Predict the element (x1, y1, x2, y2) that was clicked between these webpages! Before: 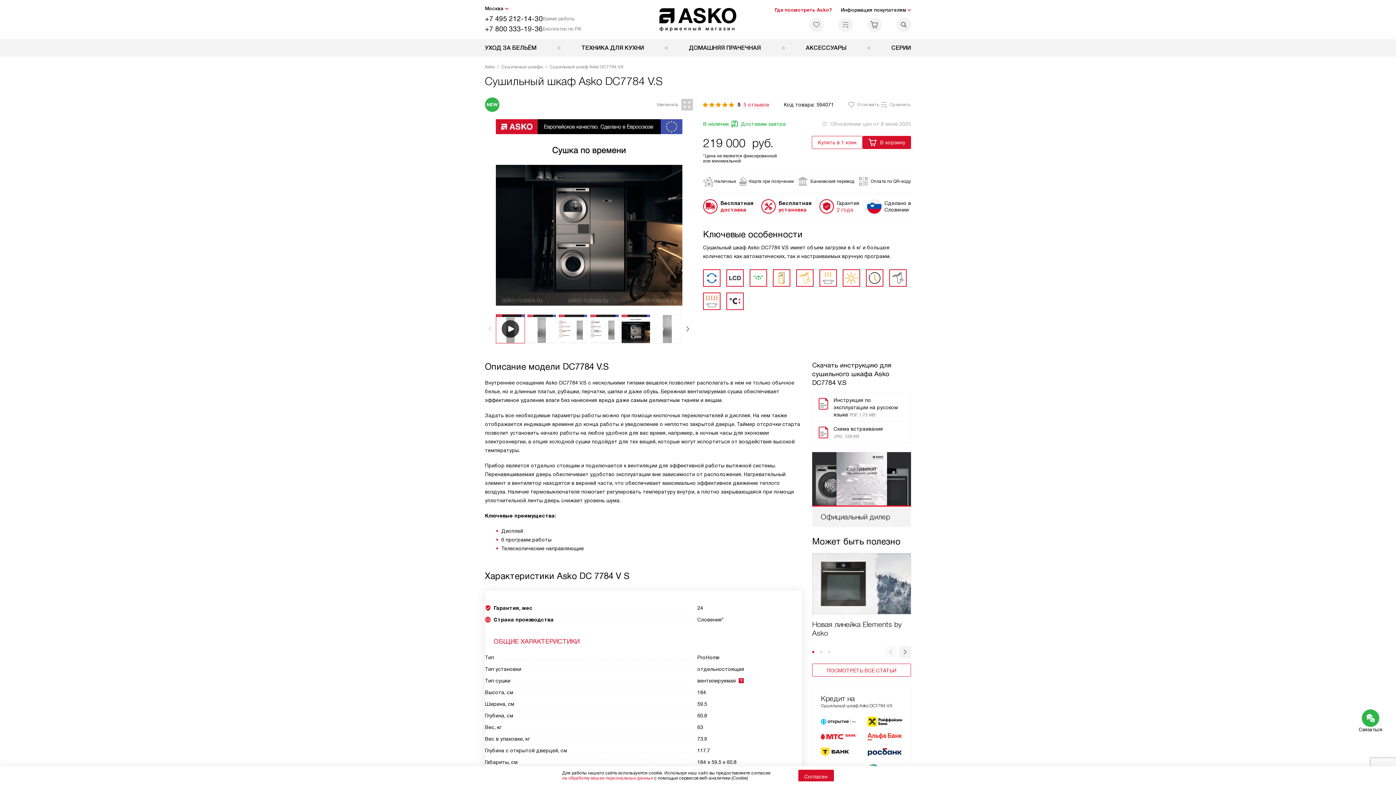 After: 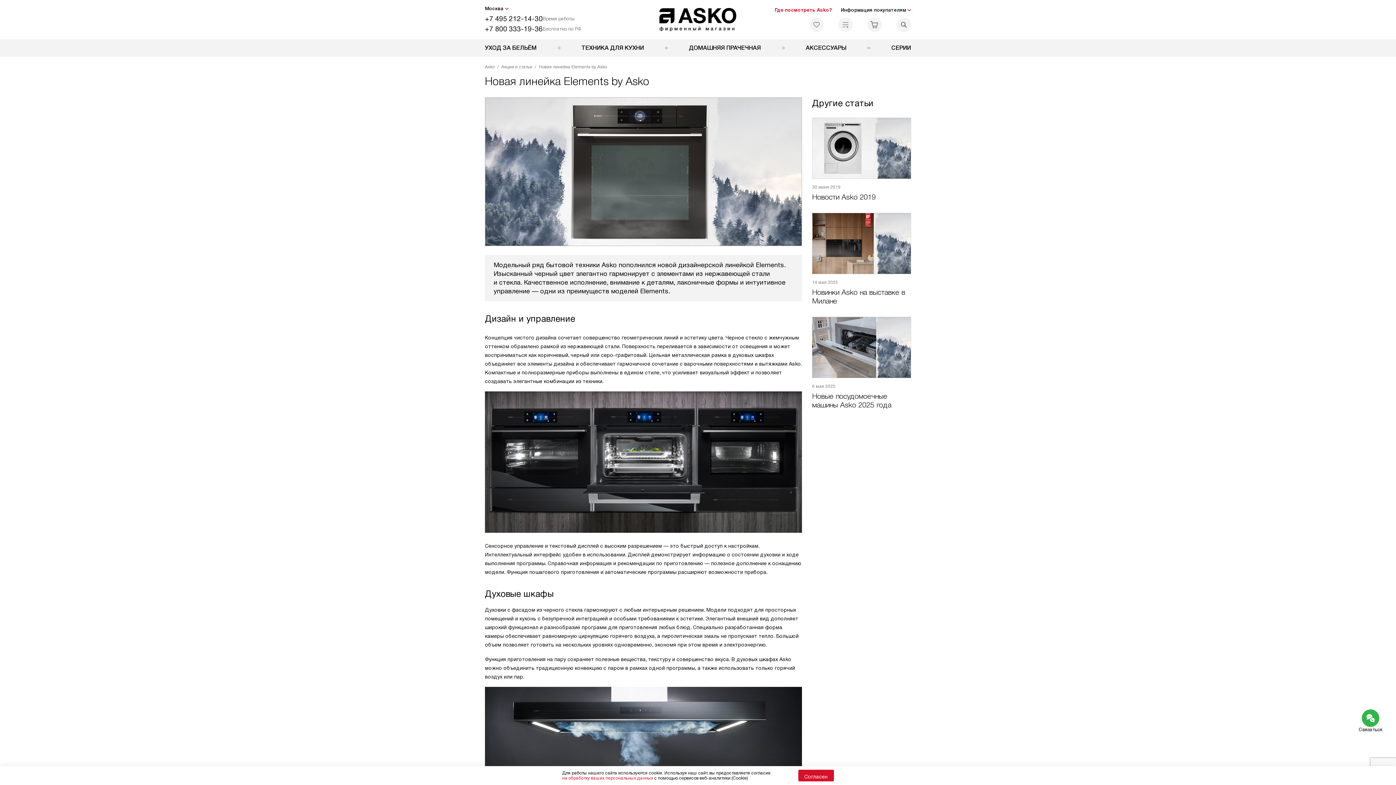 Action: bbox: (812, 553, 911, 637) label: Новая линейка Elements by Asko